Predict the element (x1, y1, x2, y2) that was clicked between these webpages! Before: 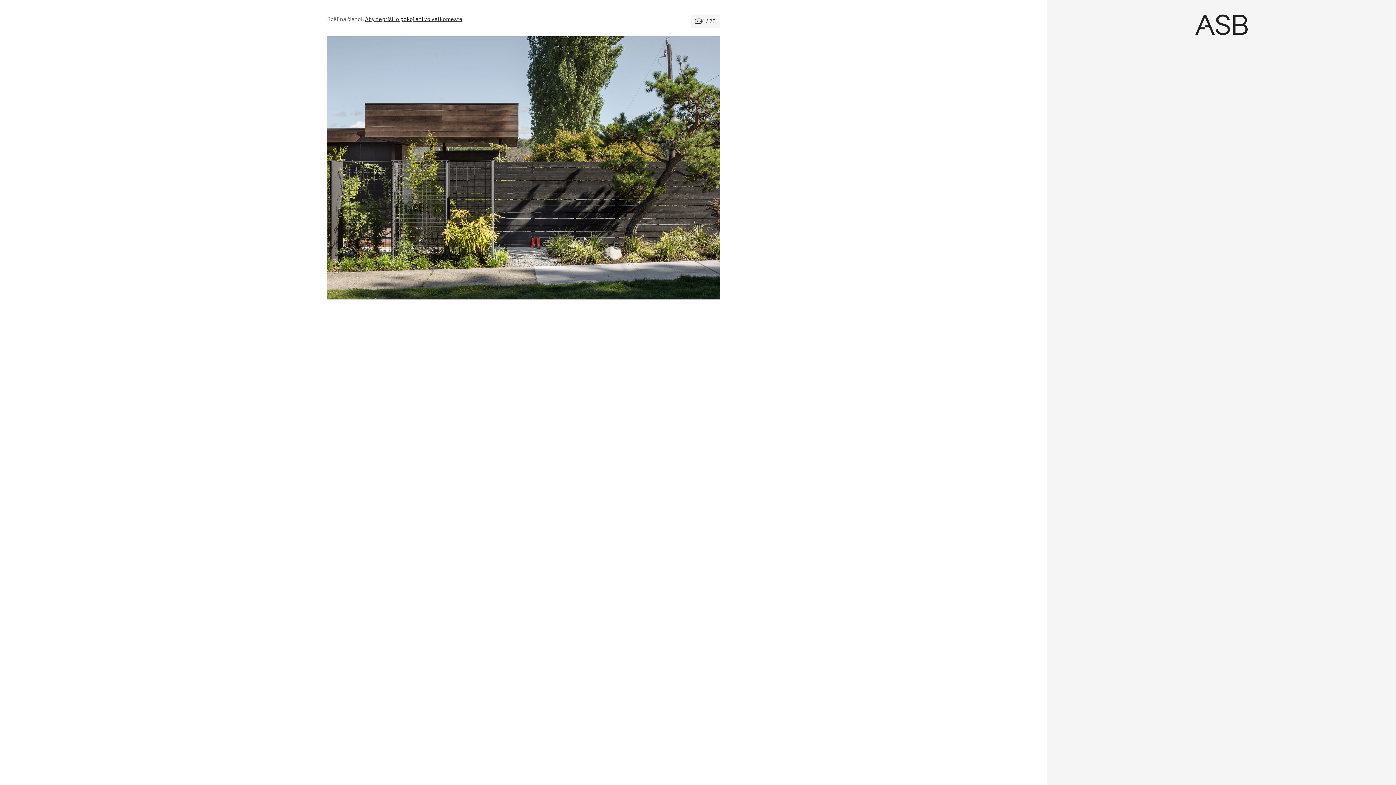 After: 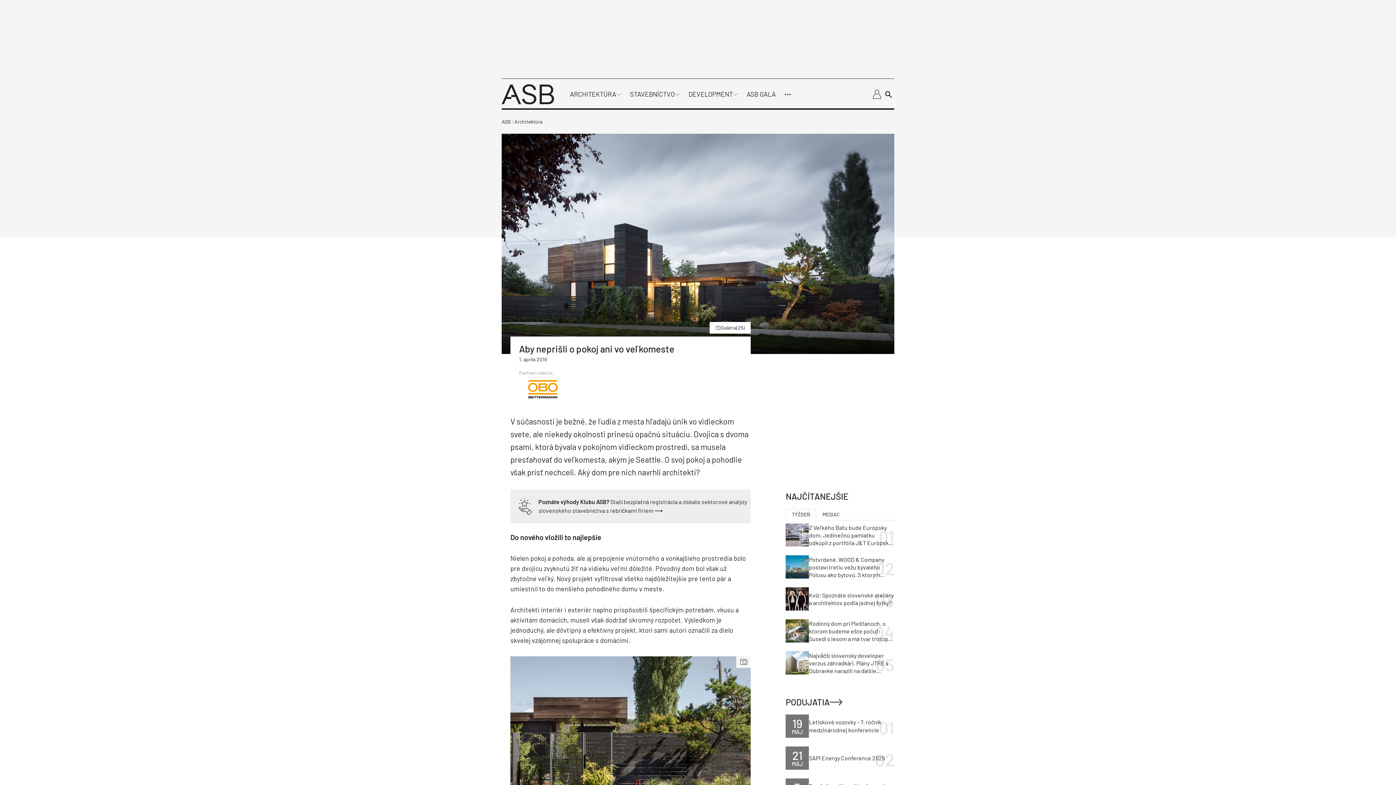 Action: label: Aby neprišli o pokoj ani vo veľkomeste bbox: (365, 15, 462, 22)